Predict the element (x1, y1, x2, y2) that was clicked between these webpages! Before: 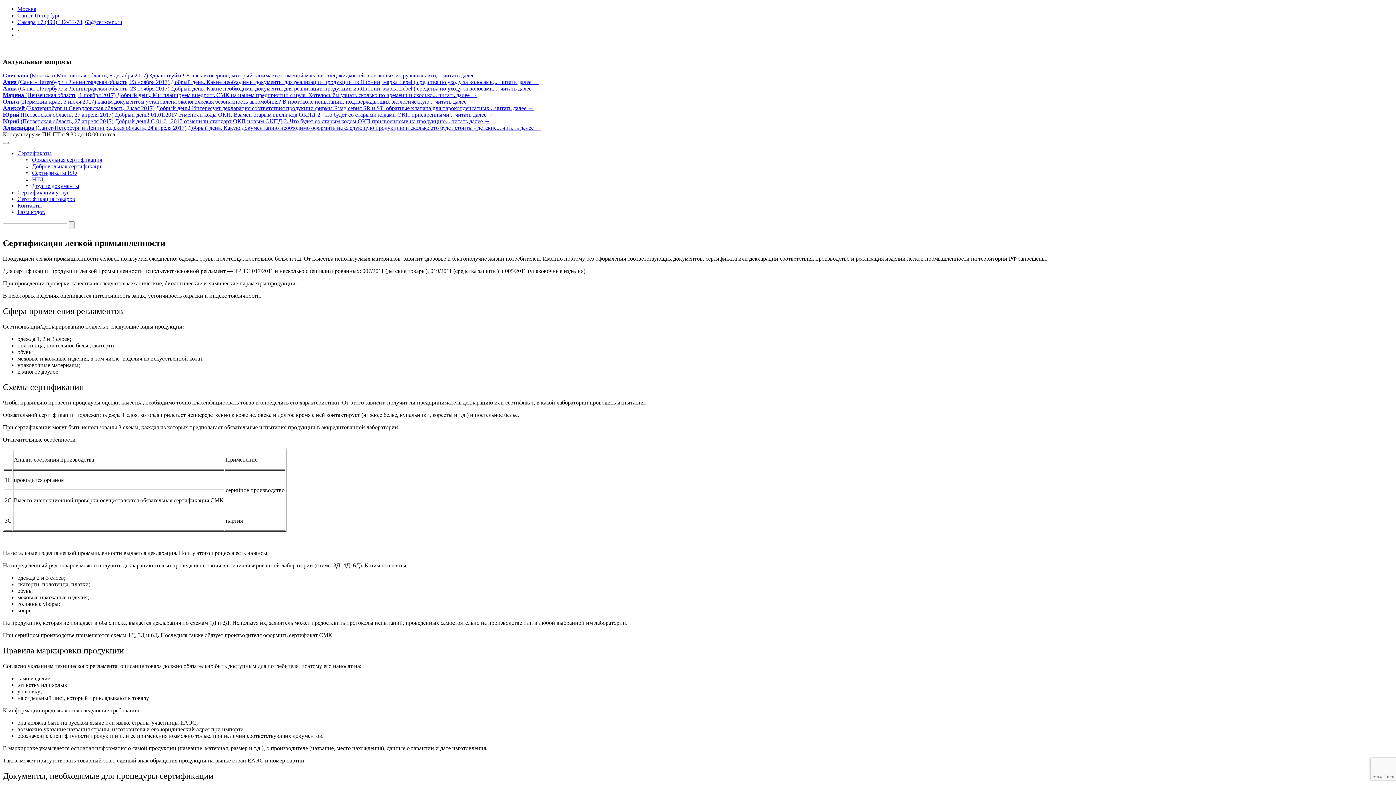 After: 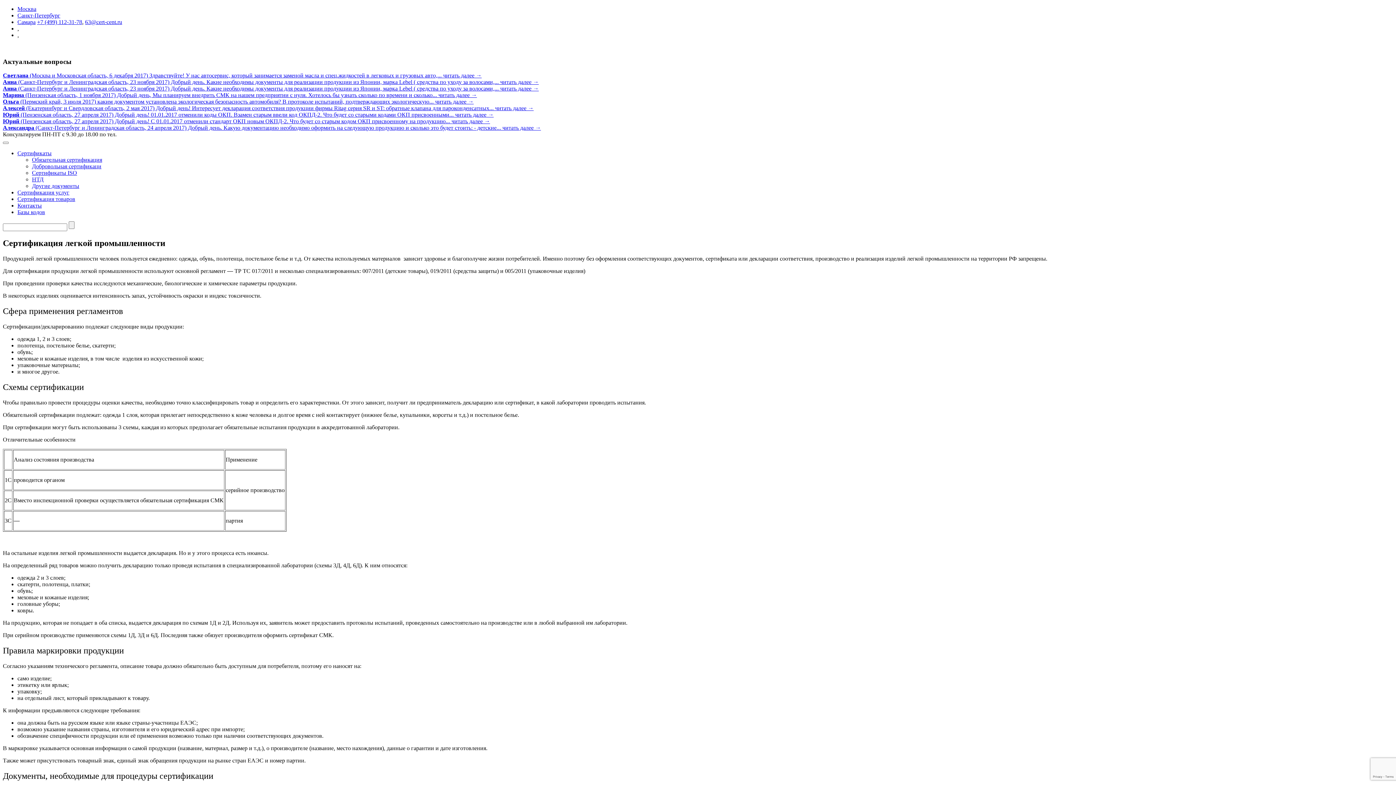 Action: label: 63@cert-cent.ru bbox: (85, 18, 122, 25)